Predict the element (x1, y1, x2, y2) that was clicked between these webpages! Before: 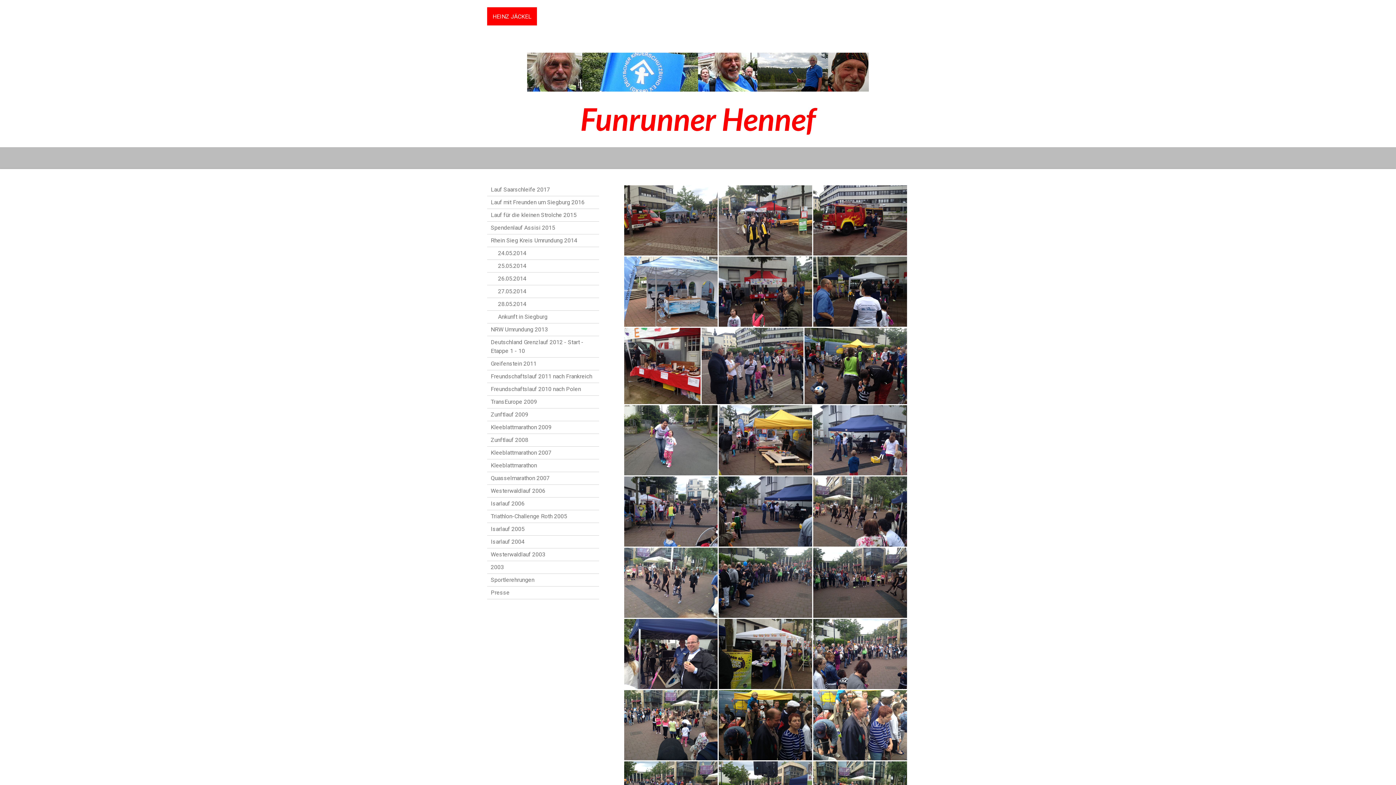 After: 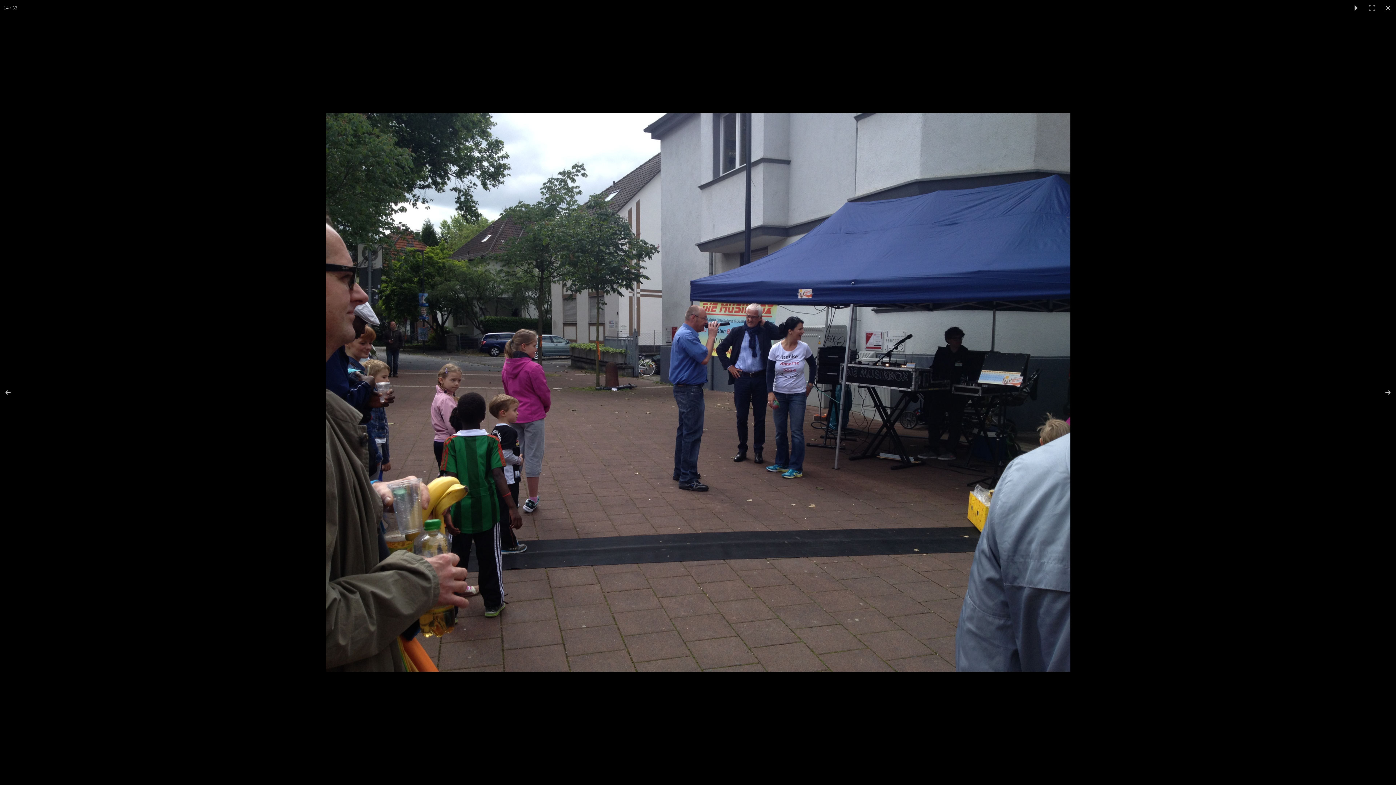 Action: bbox: (718, 476, 813, 547)